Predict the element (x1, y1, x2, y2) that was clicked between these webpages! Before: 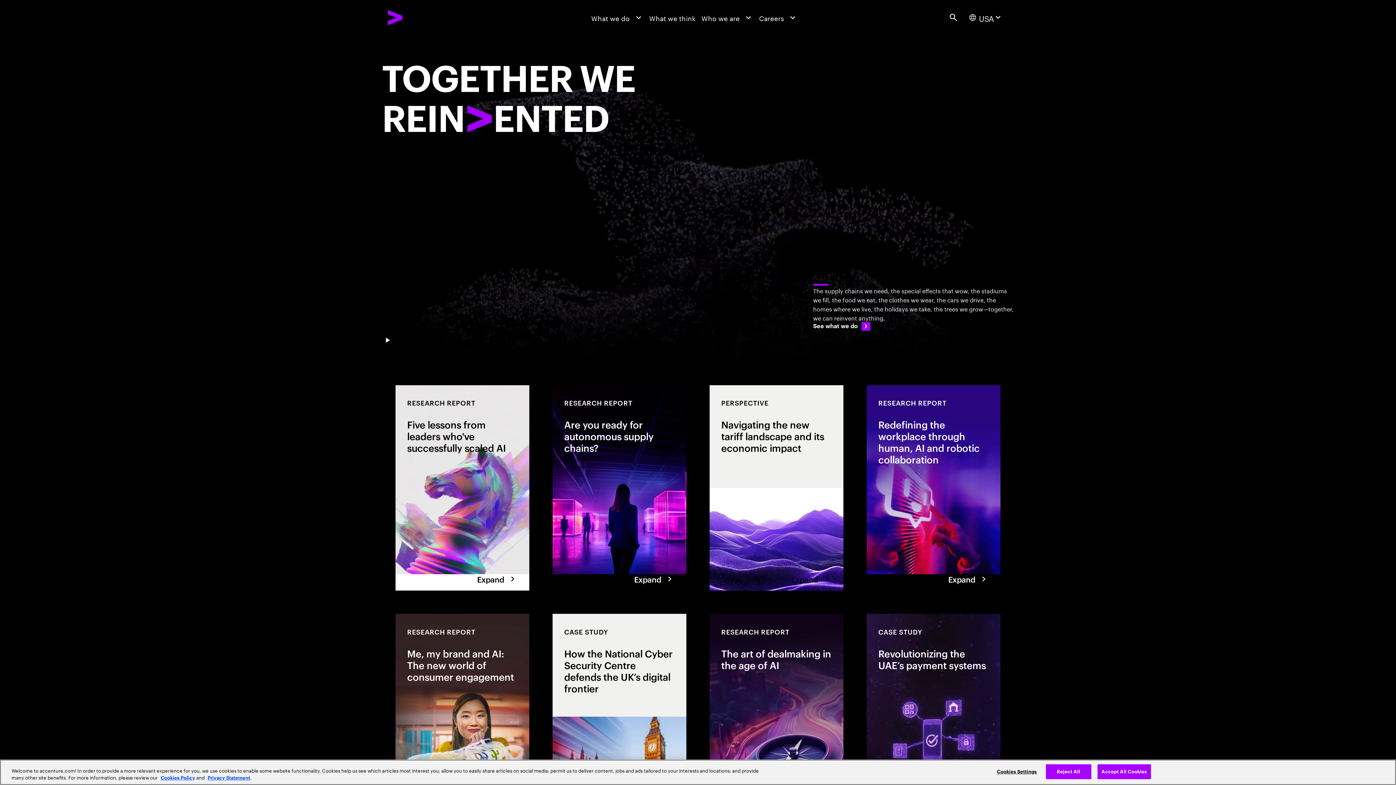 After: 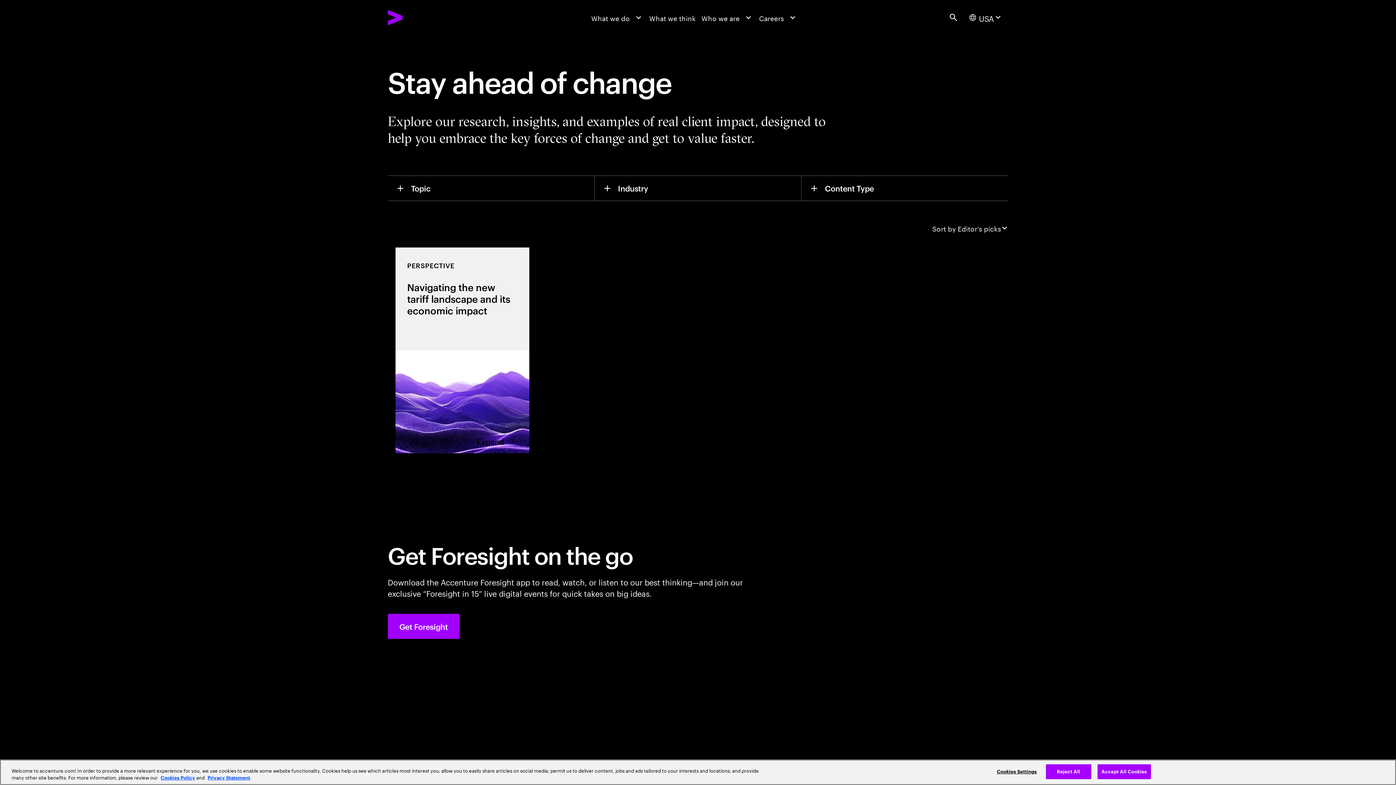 Action: label: What we think bbox: (646, 0, 698, 34)